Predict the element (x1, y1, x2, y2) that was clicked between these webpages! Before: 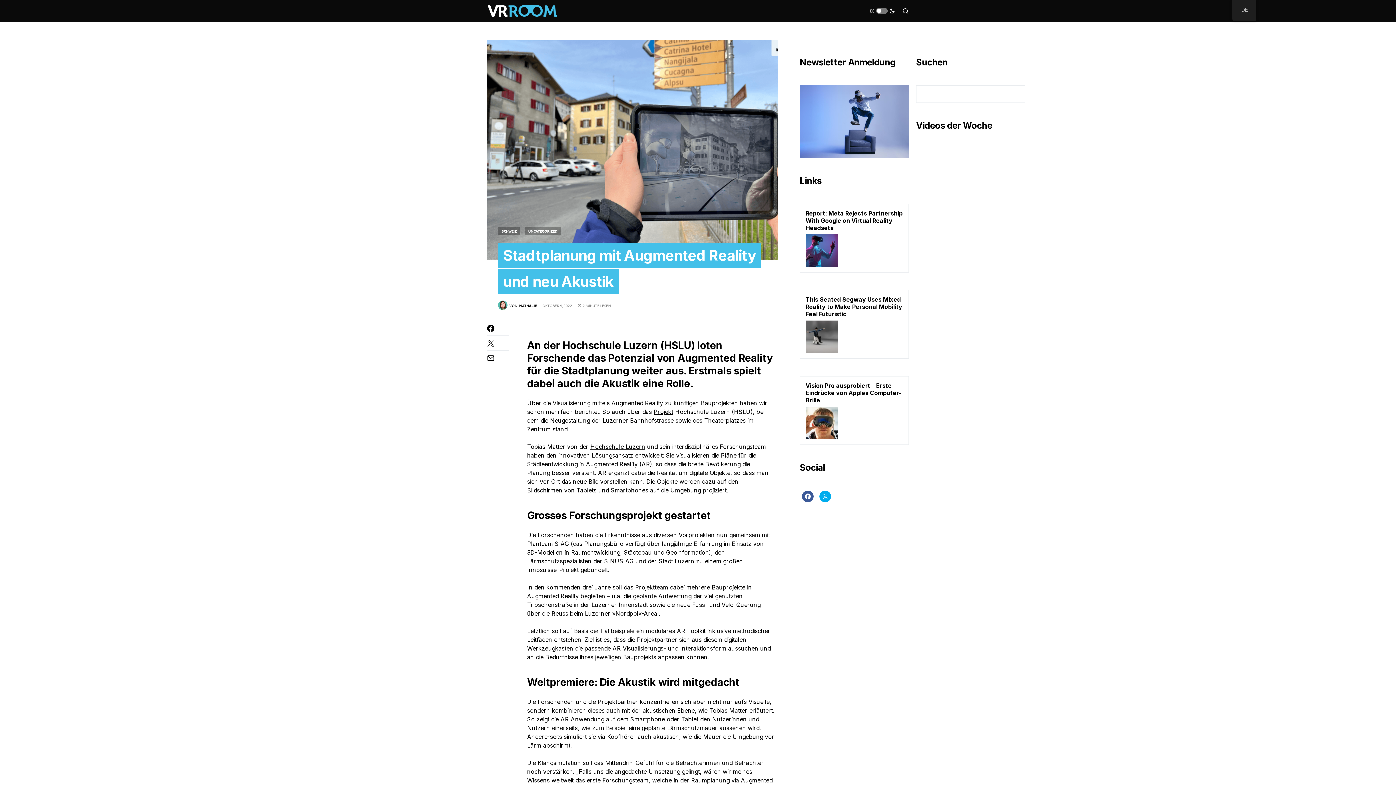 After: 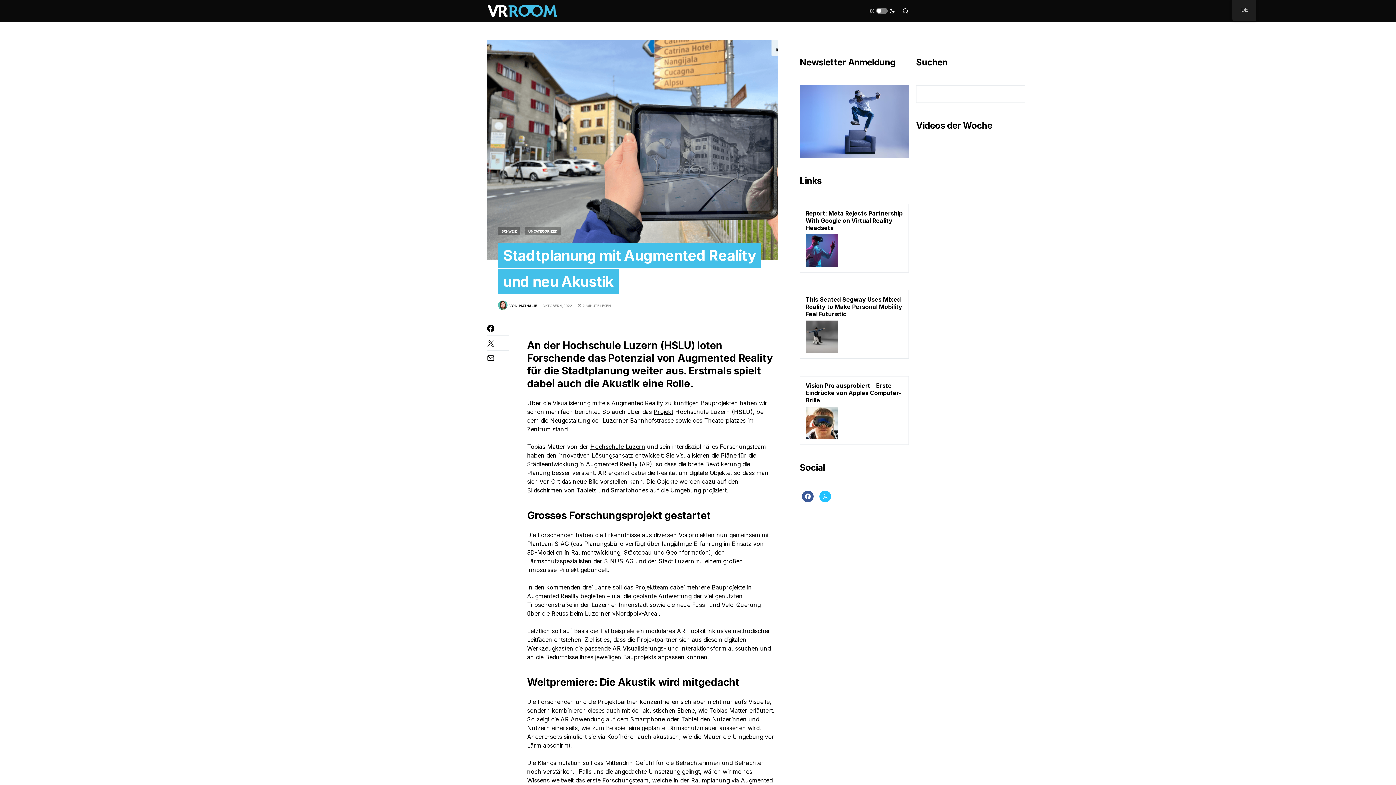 Action: bbox: (817, 490, 833, 502) label: Twitter